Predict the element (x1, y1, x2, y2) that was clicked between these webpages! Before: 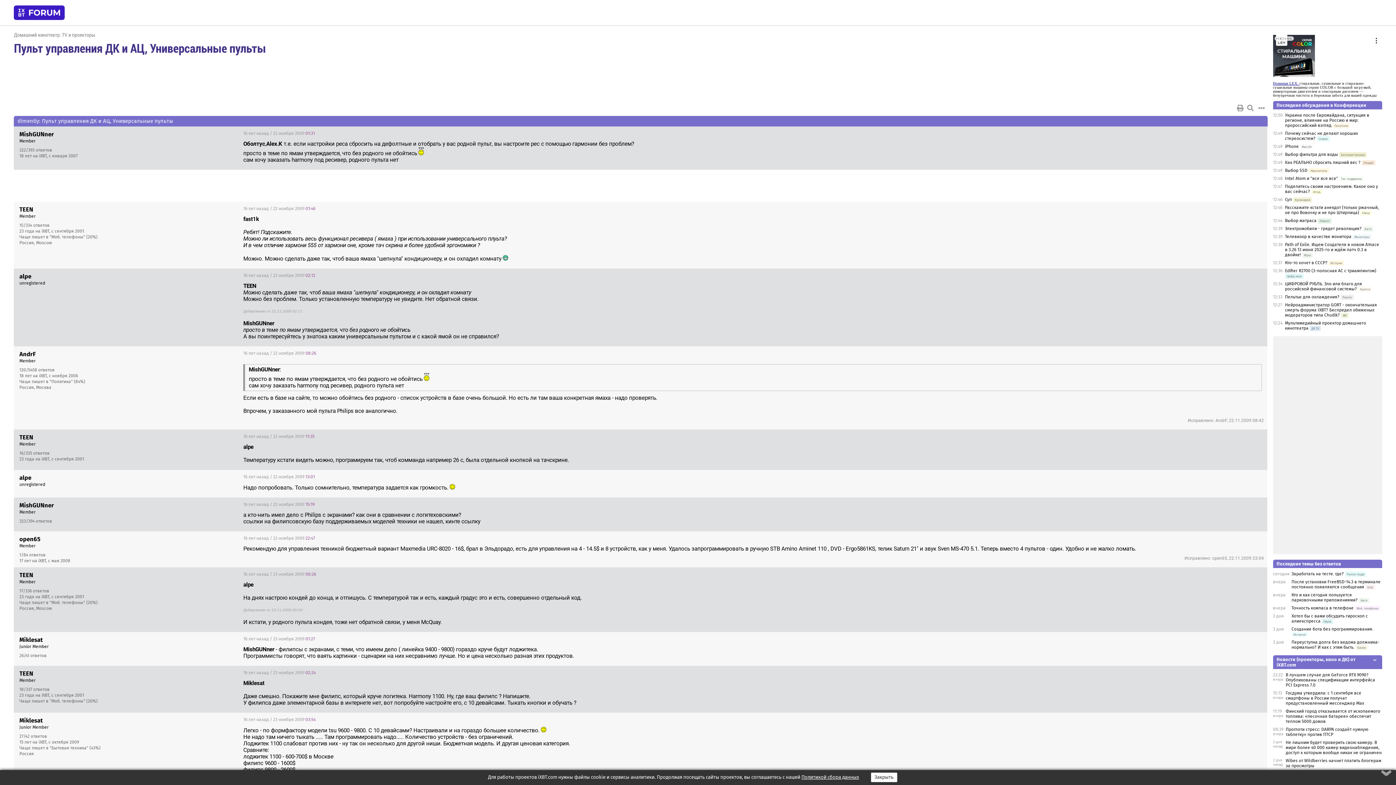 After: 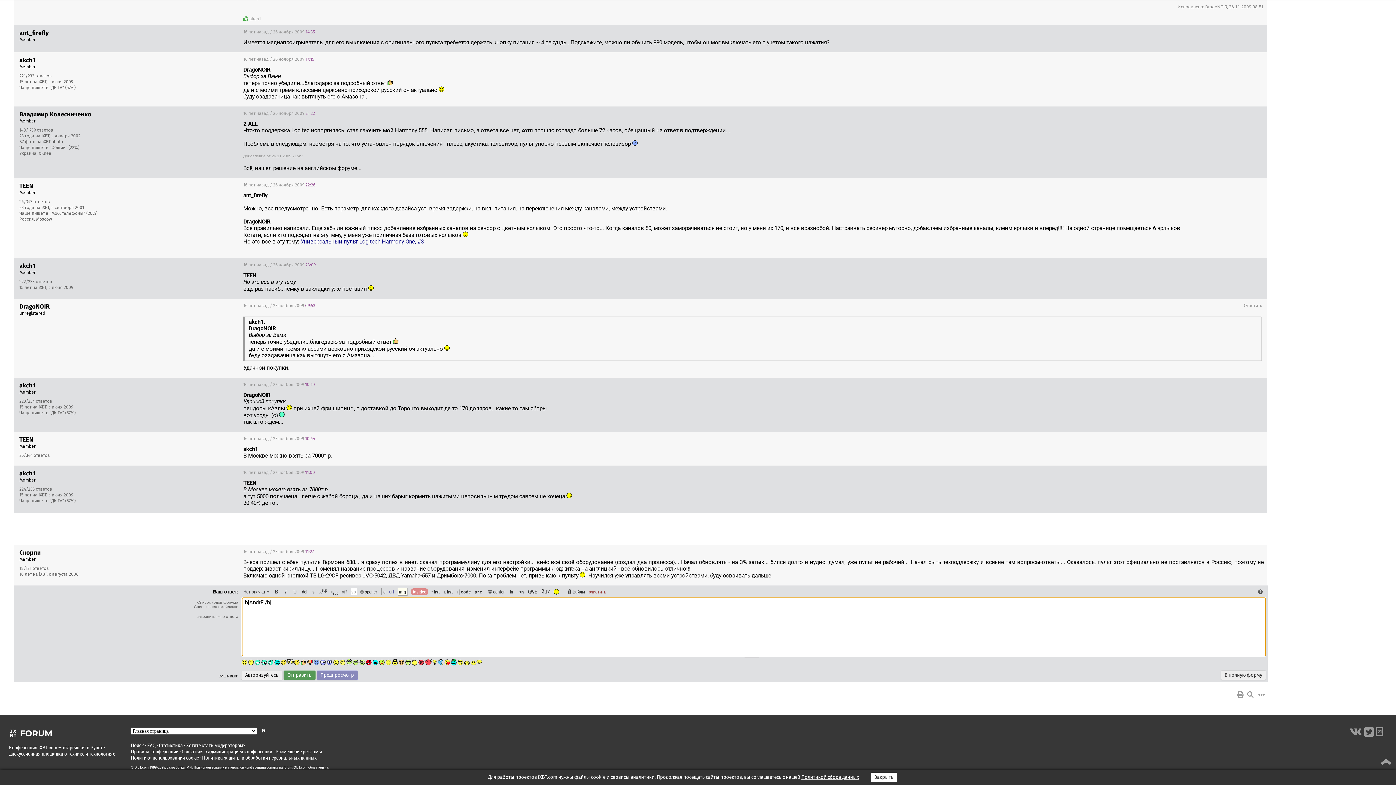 Action: label: AndrF bbox: (19, 350, 35, 357)